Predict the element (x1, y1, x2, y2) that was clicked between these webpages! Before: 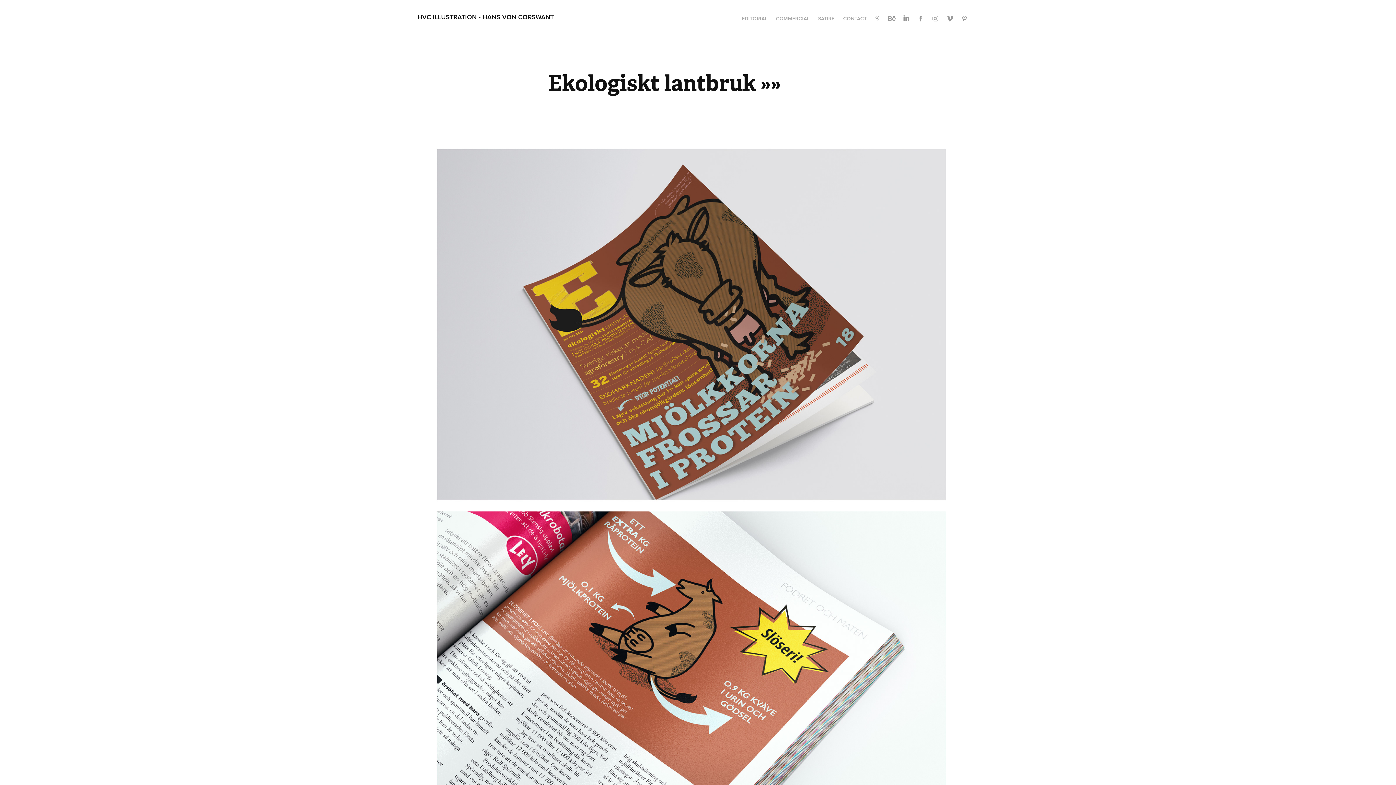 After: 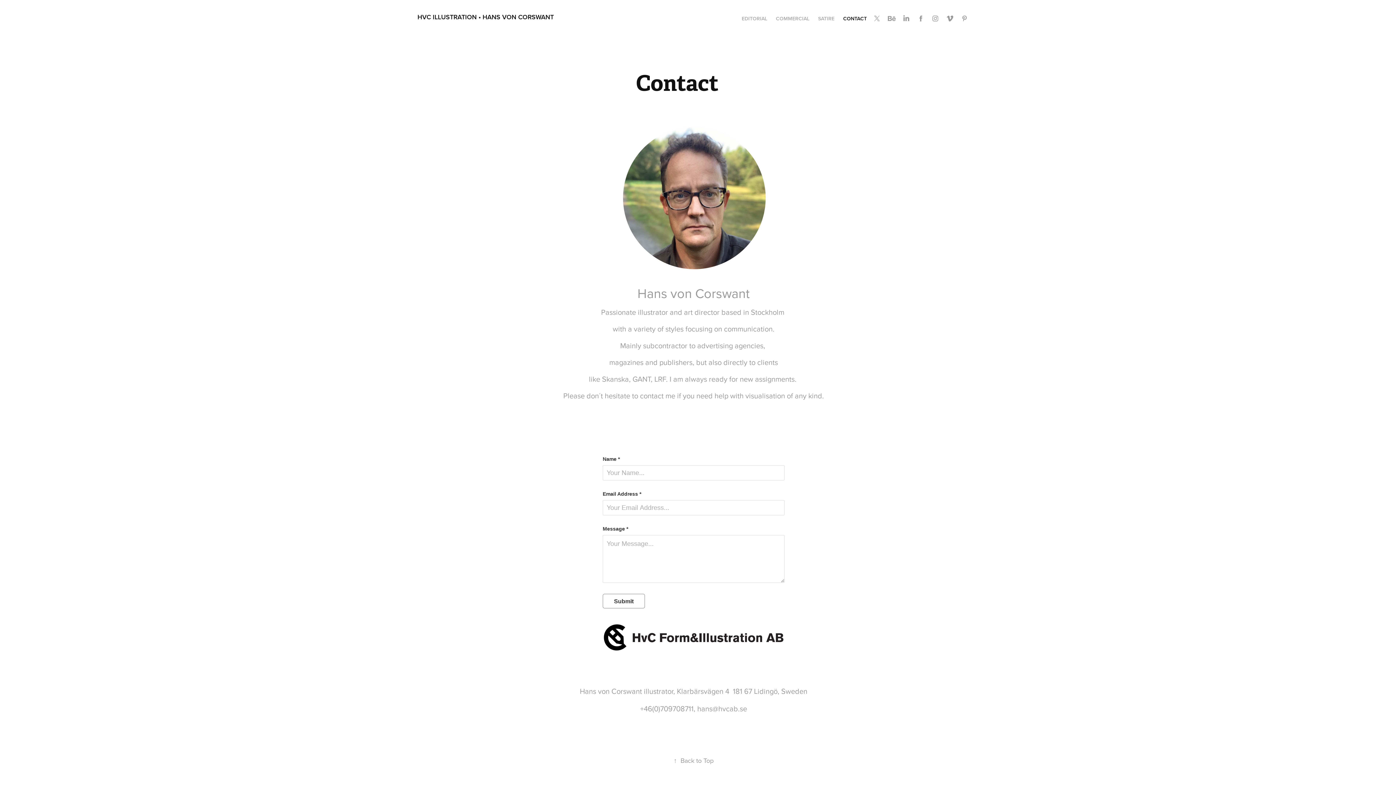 Action: bbox: (843, 14, 867, 22) label: CONTACT